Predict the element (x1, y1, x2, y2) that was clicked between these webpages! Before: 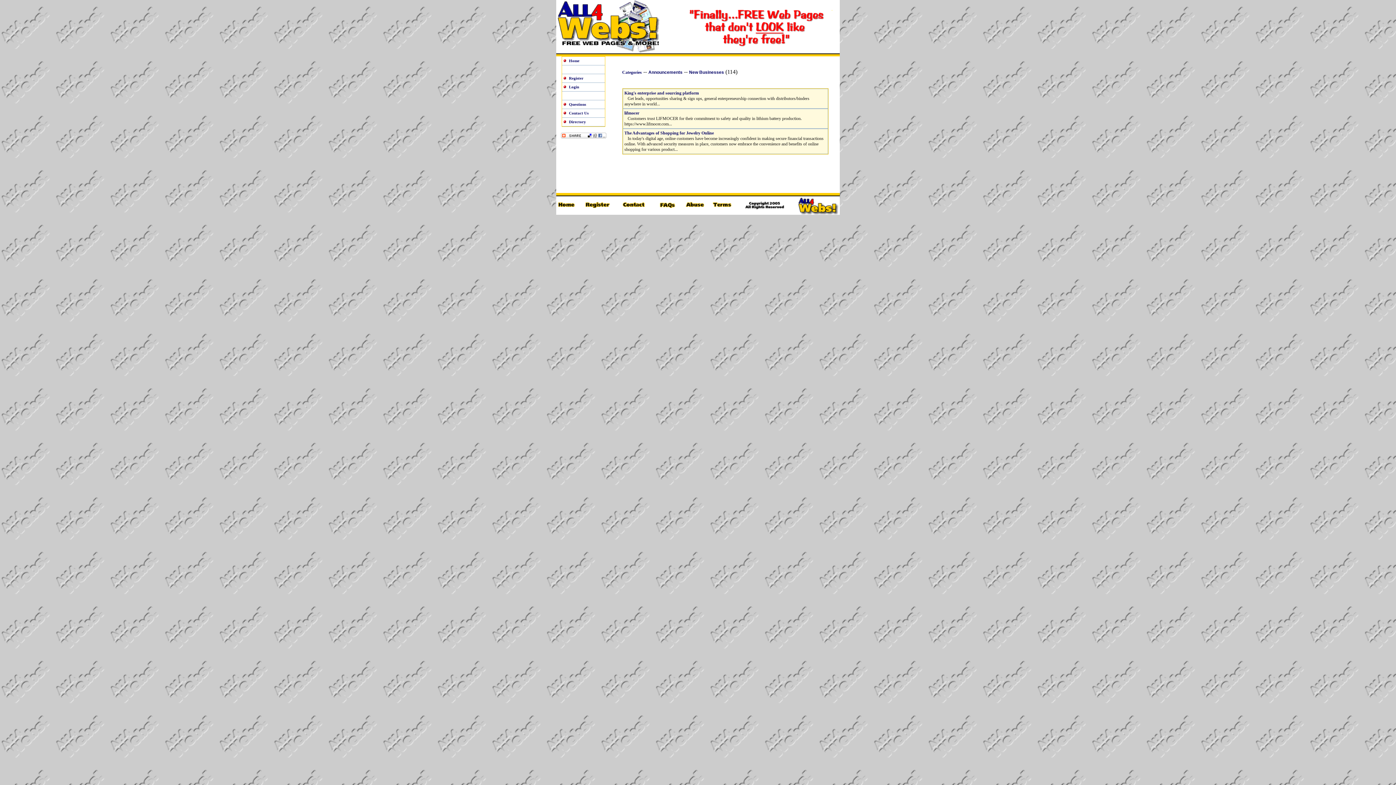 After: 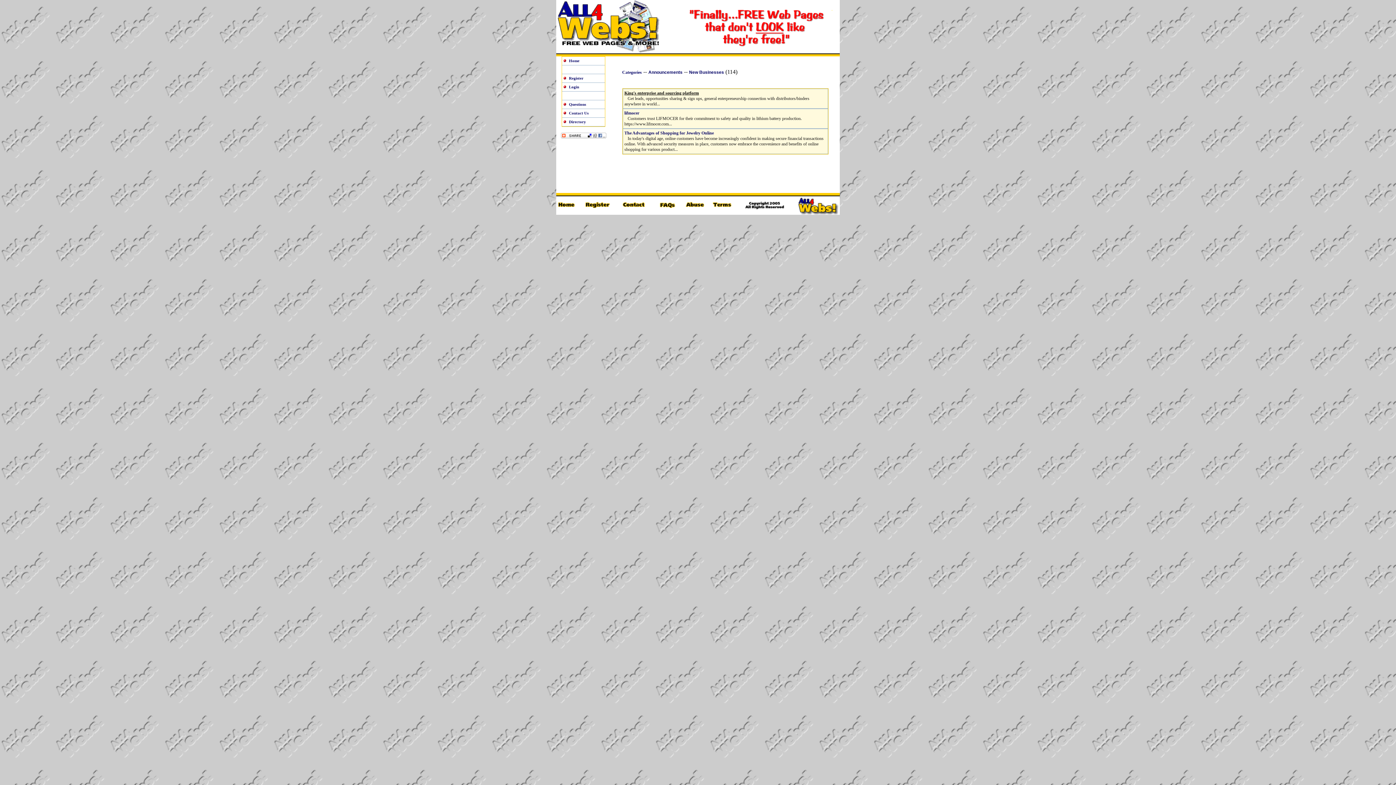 Action: label: King's enterprise and sourcing platform bbox: (624, 90, 699, 95)